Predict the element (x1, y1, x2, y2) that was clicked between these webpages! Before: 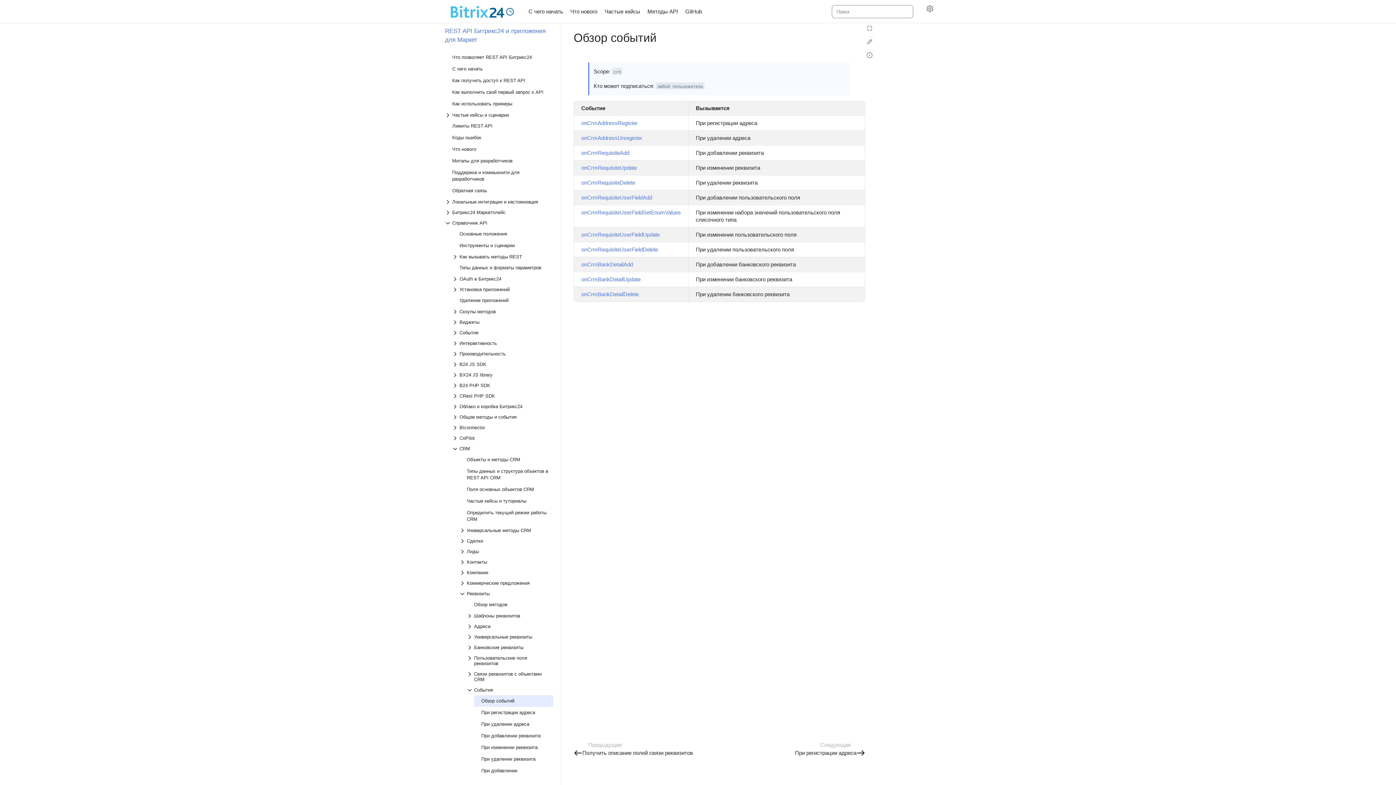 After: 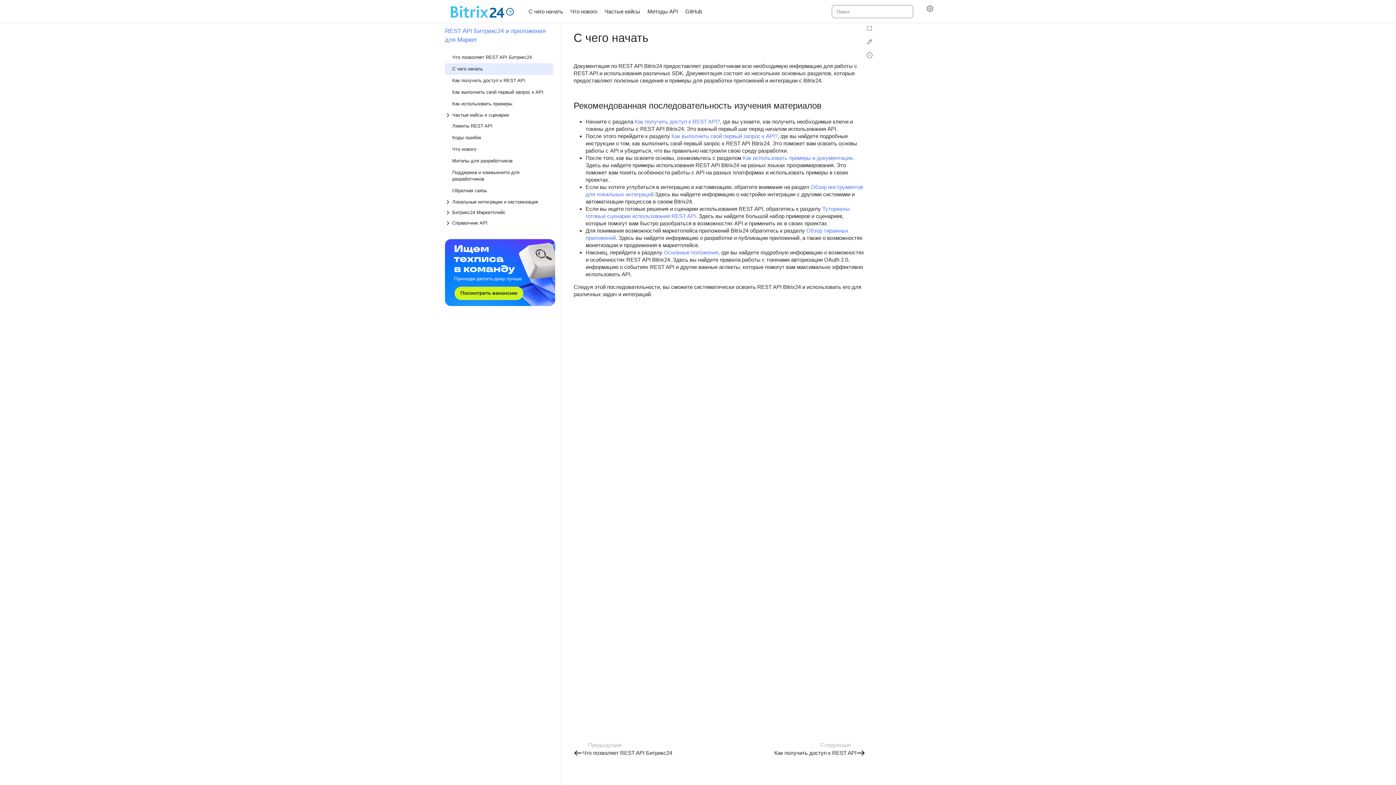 Action: label: С чего начать bbox: (445, 63, 553, 74)